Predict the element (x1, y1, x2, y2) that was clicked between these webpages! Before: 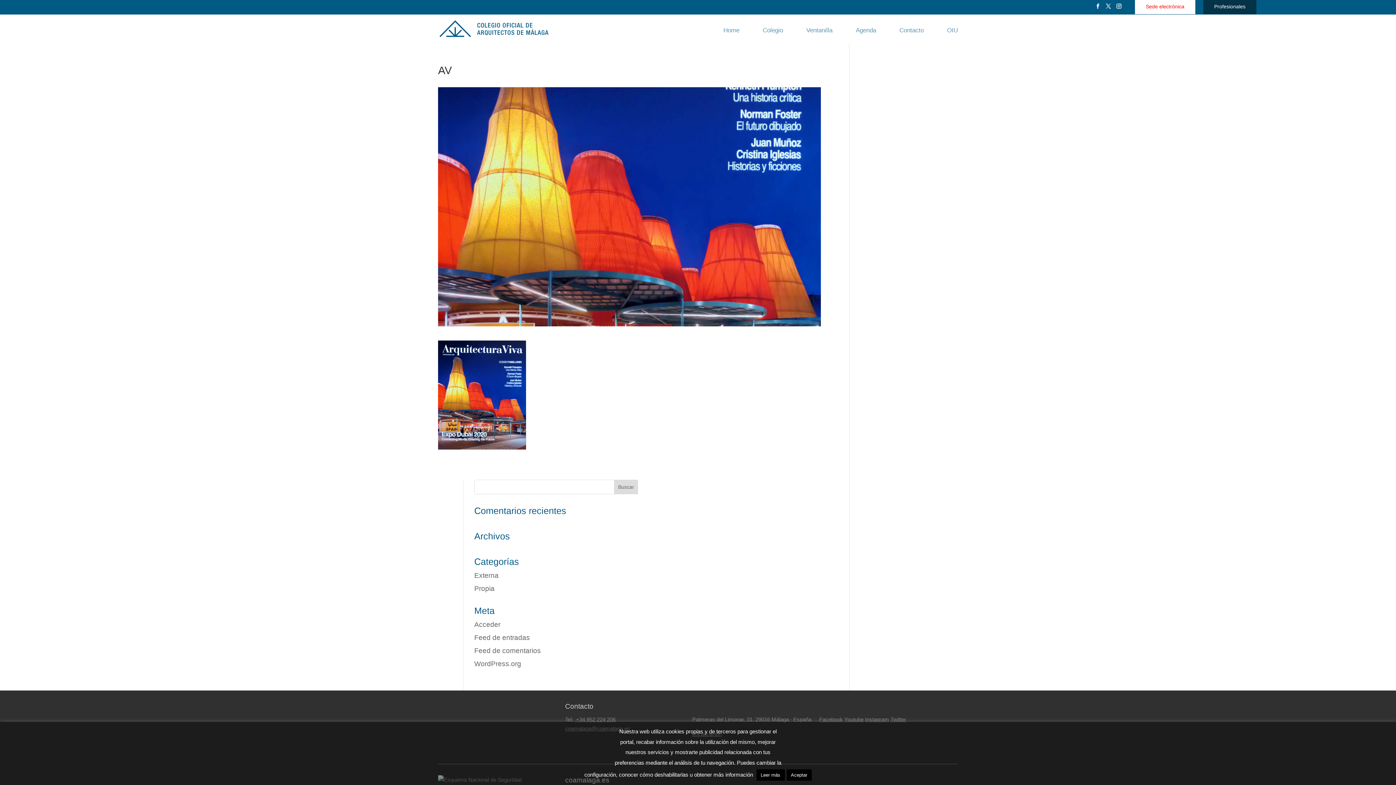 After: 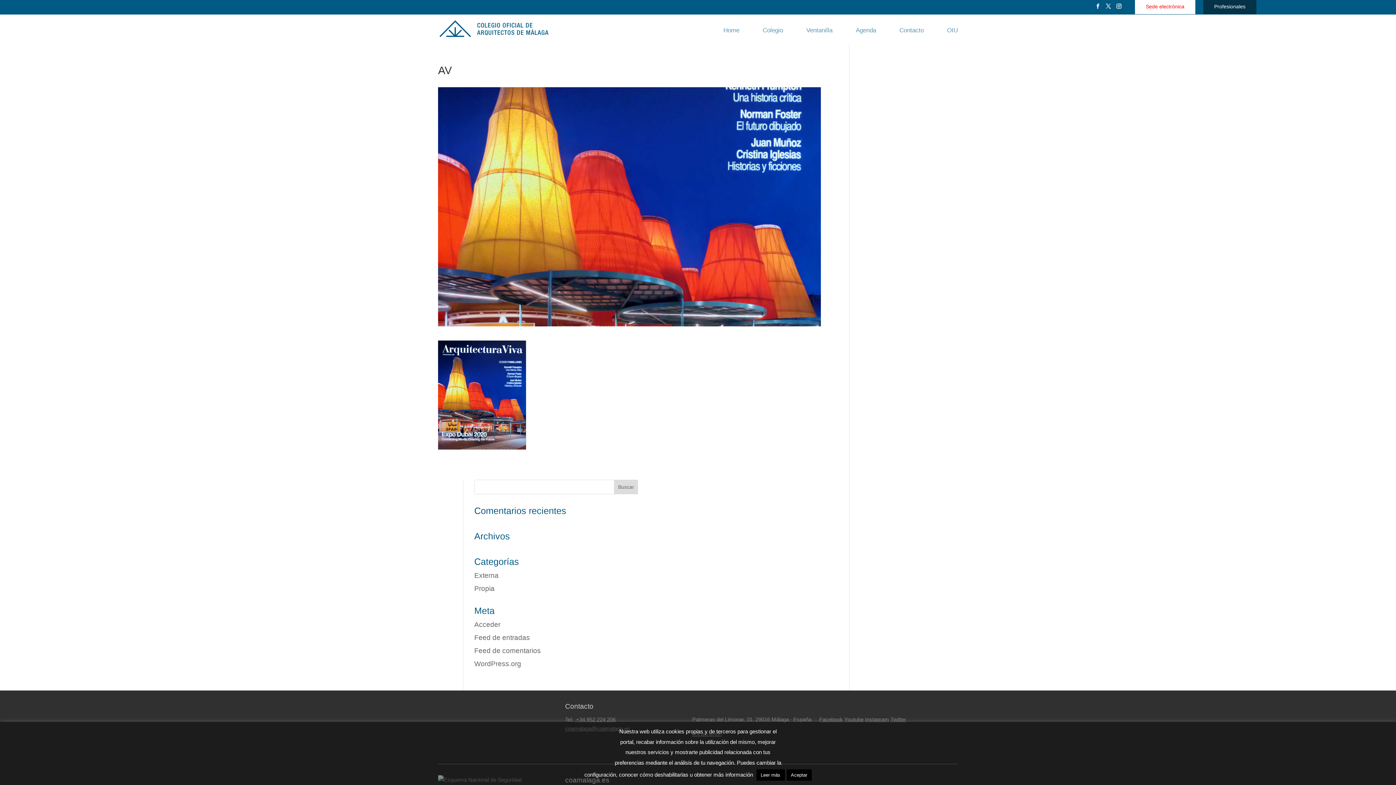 Action: label: Facebook bbox: (819, 716, 843, 722)